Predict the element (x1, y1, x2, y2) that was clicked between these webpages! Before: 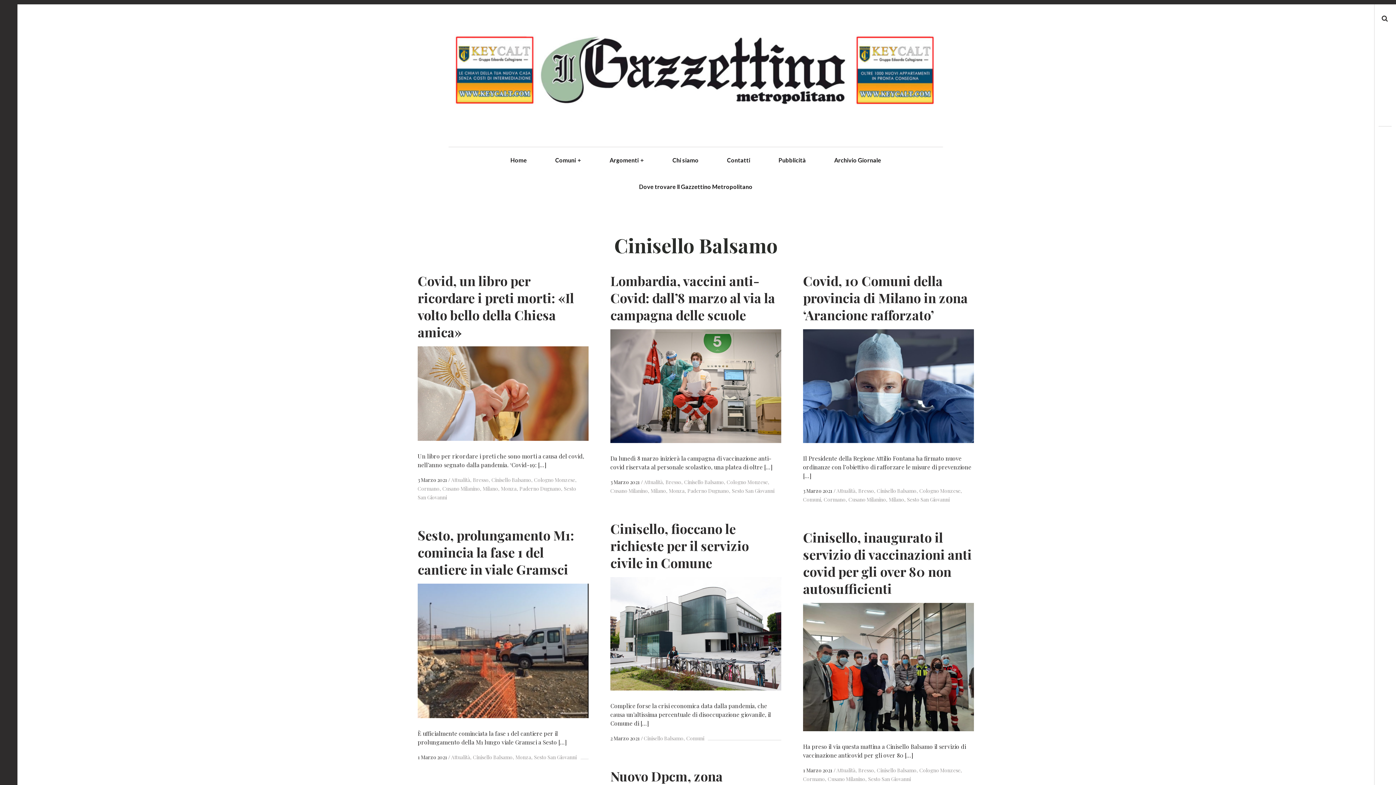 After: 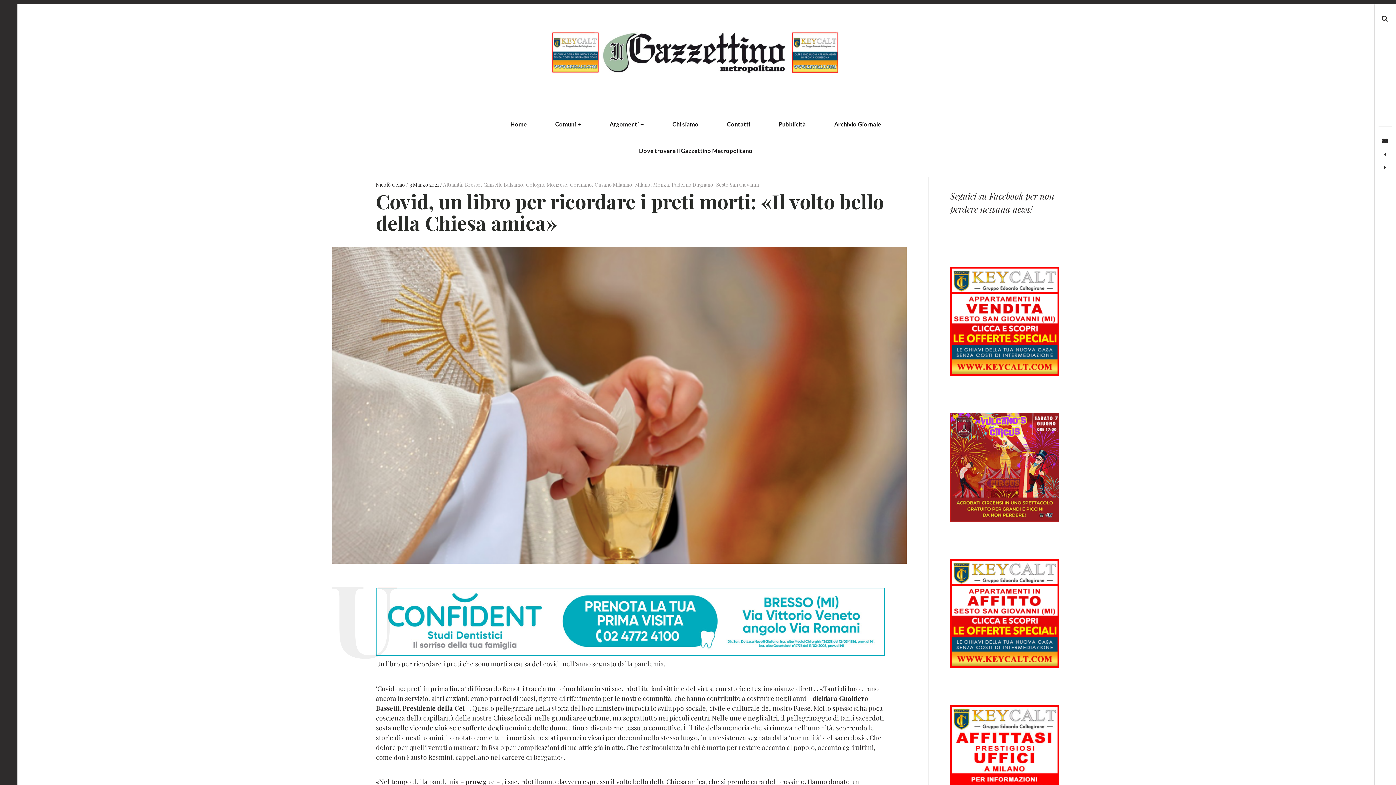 Action: label: Read More bbox: (417, 346, 588, 440)